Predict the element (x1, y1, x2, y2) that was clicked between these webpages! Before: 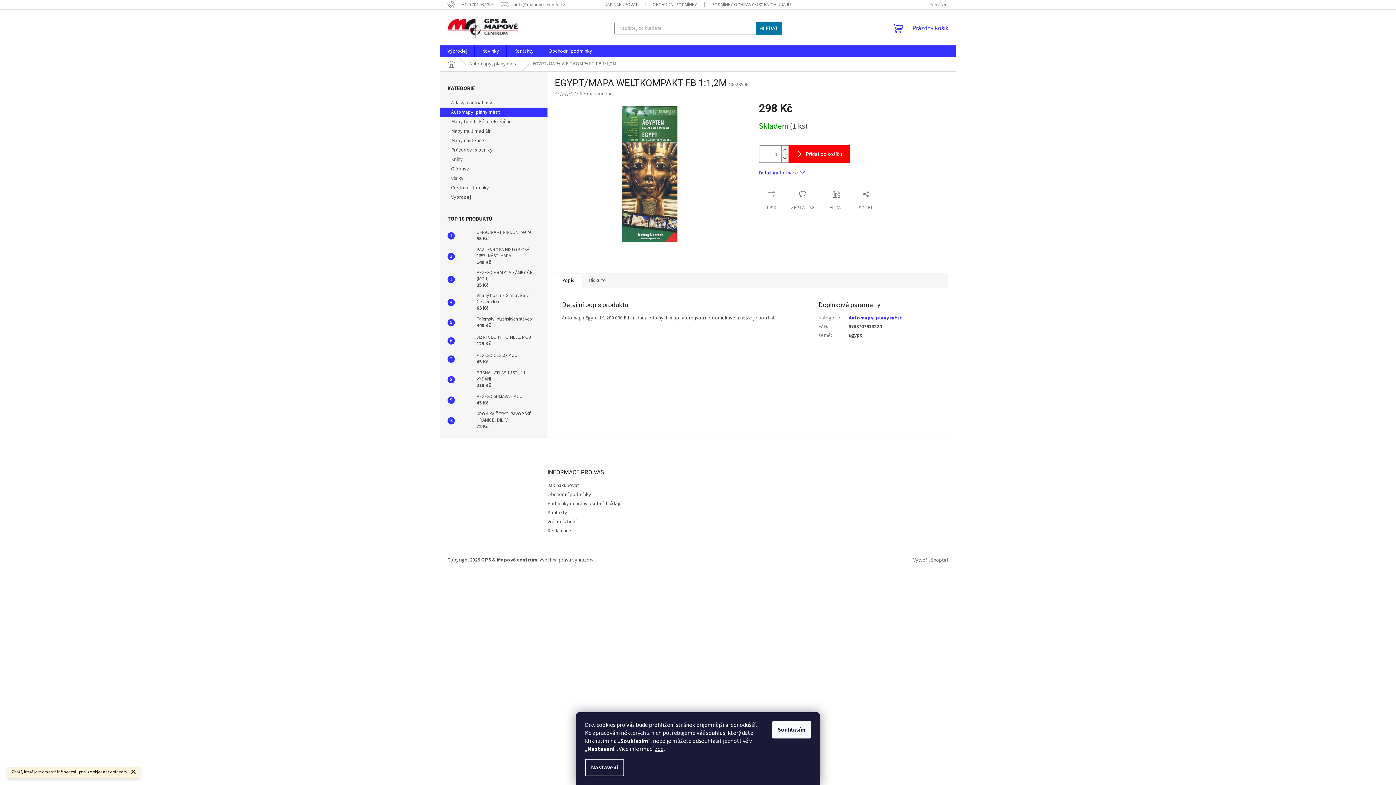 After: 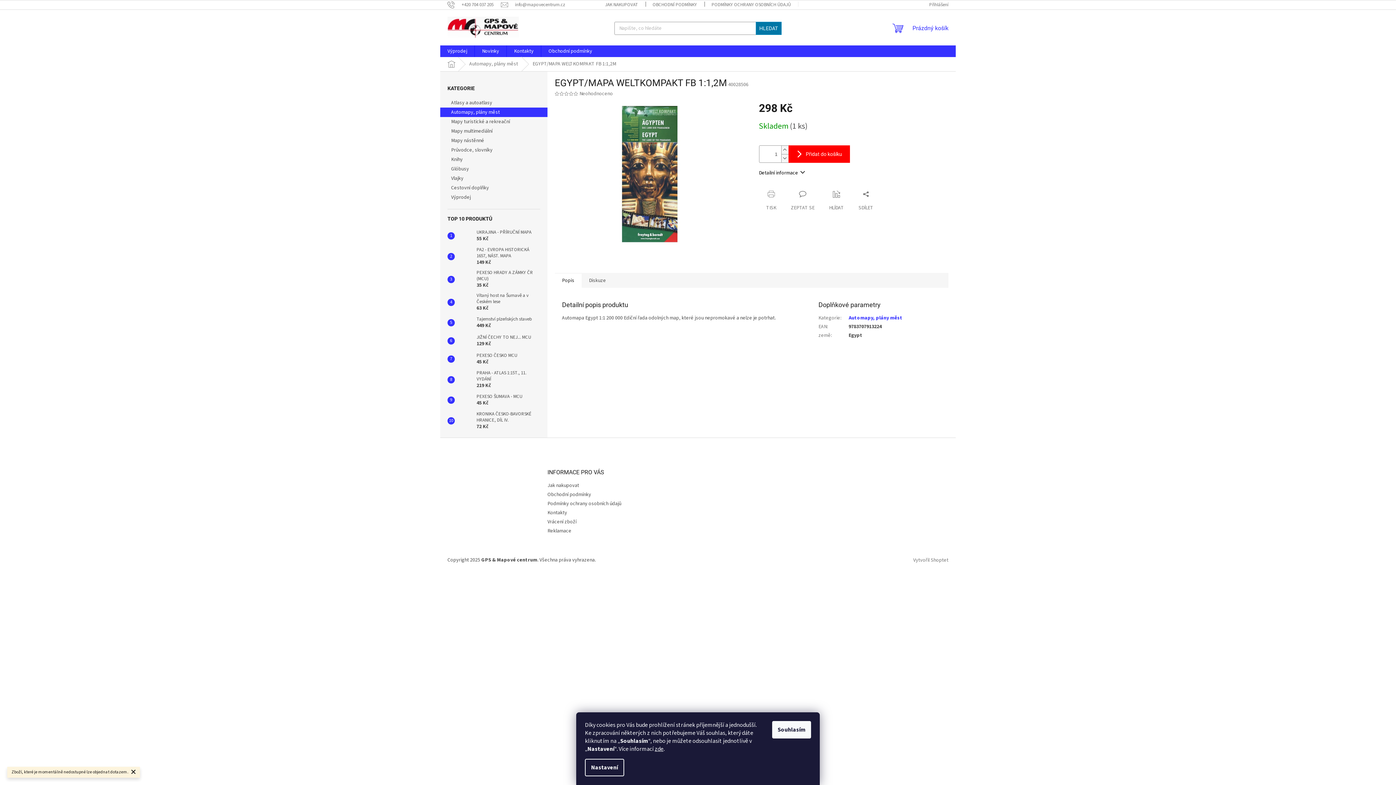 Action: label: Detailní informace bbox: (759, 169, 805, 176)